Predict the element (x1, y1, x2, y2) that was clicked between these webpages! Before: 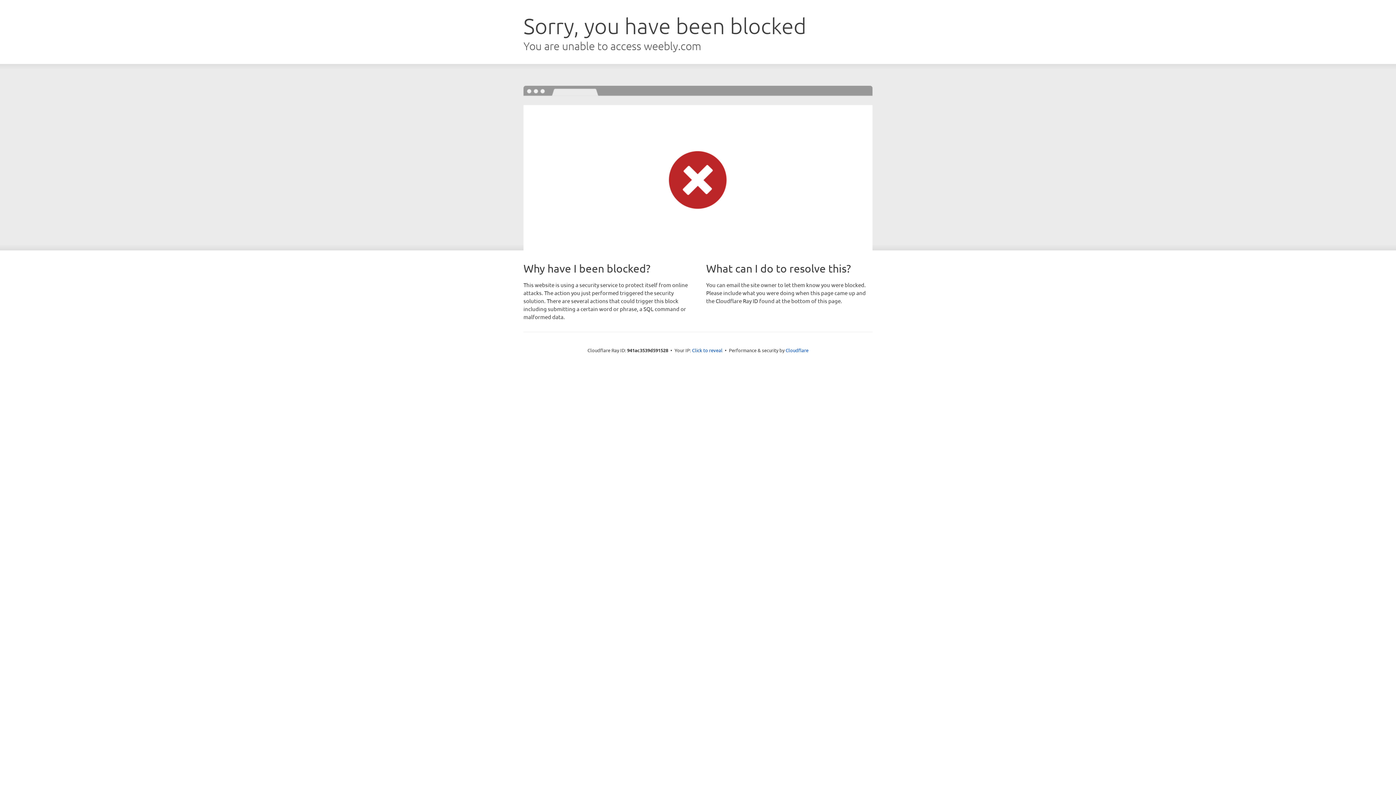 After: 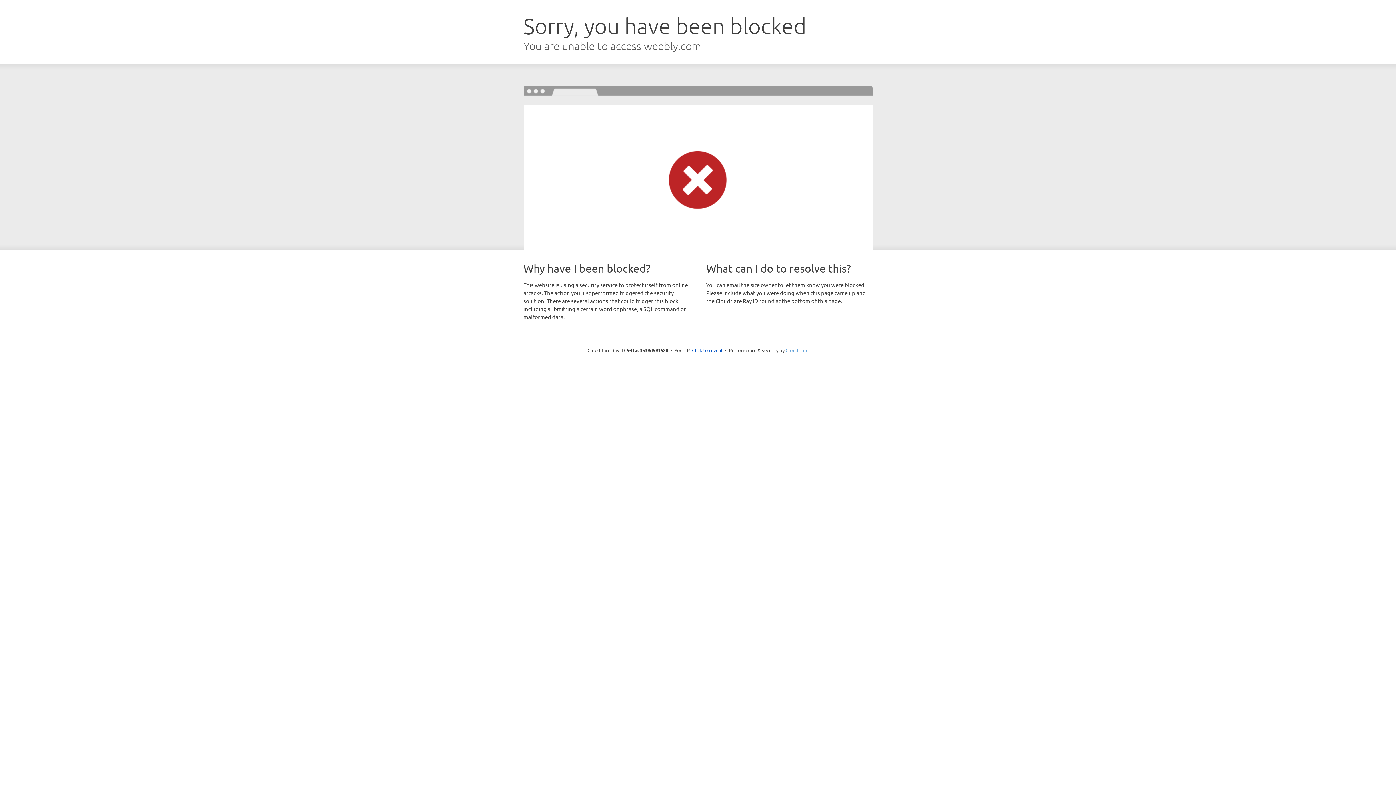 Action: label: Cloudflare bbox: (785, 347, 808, 353)